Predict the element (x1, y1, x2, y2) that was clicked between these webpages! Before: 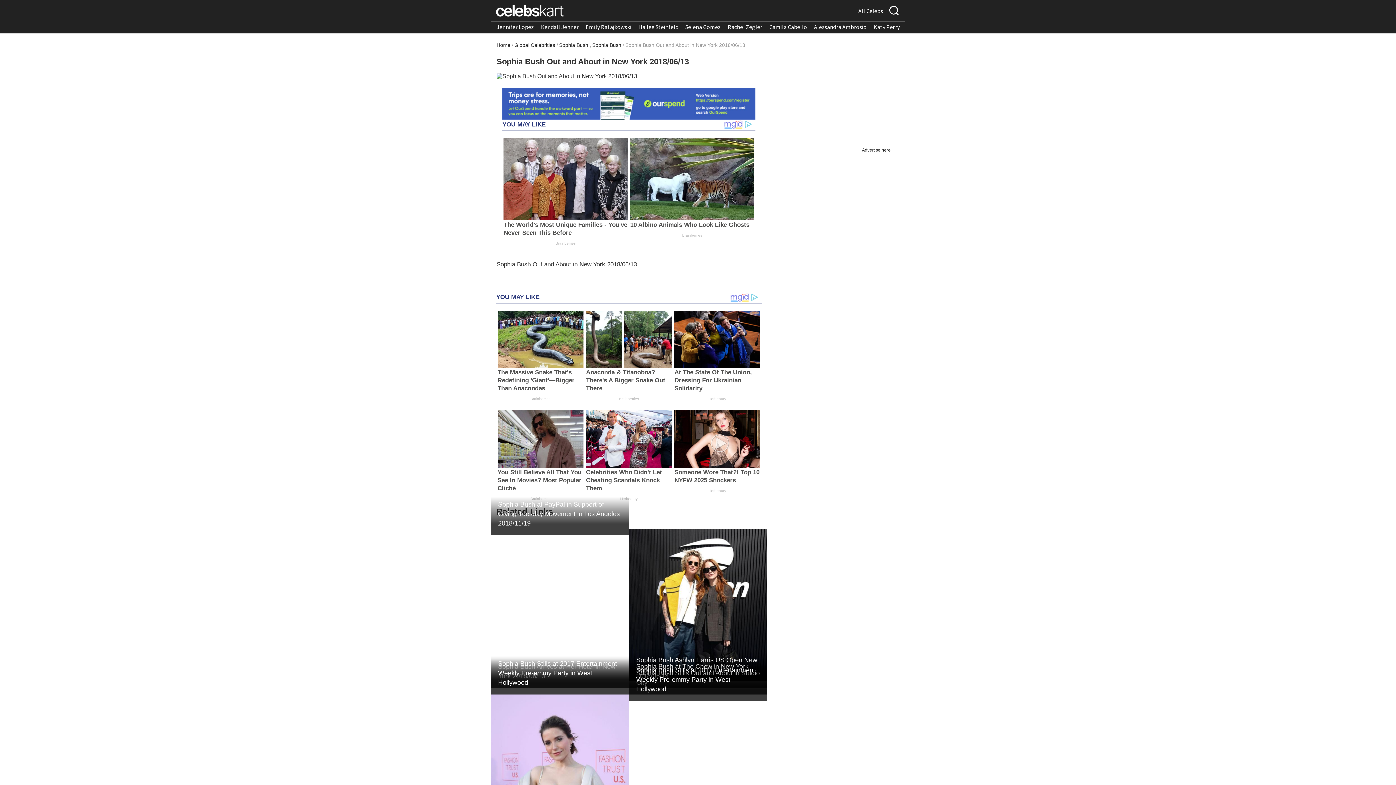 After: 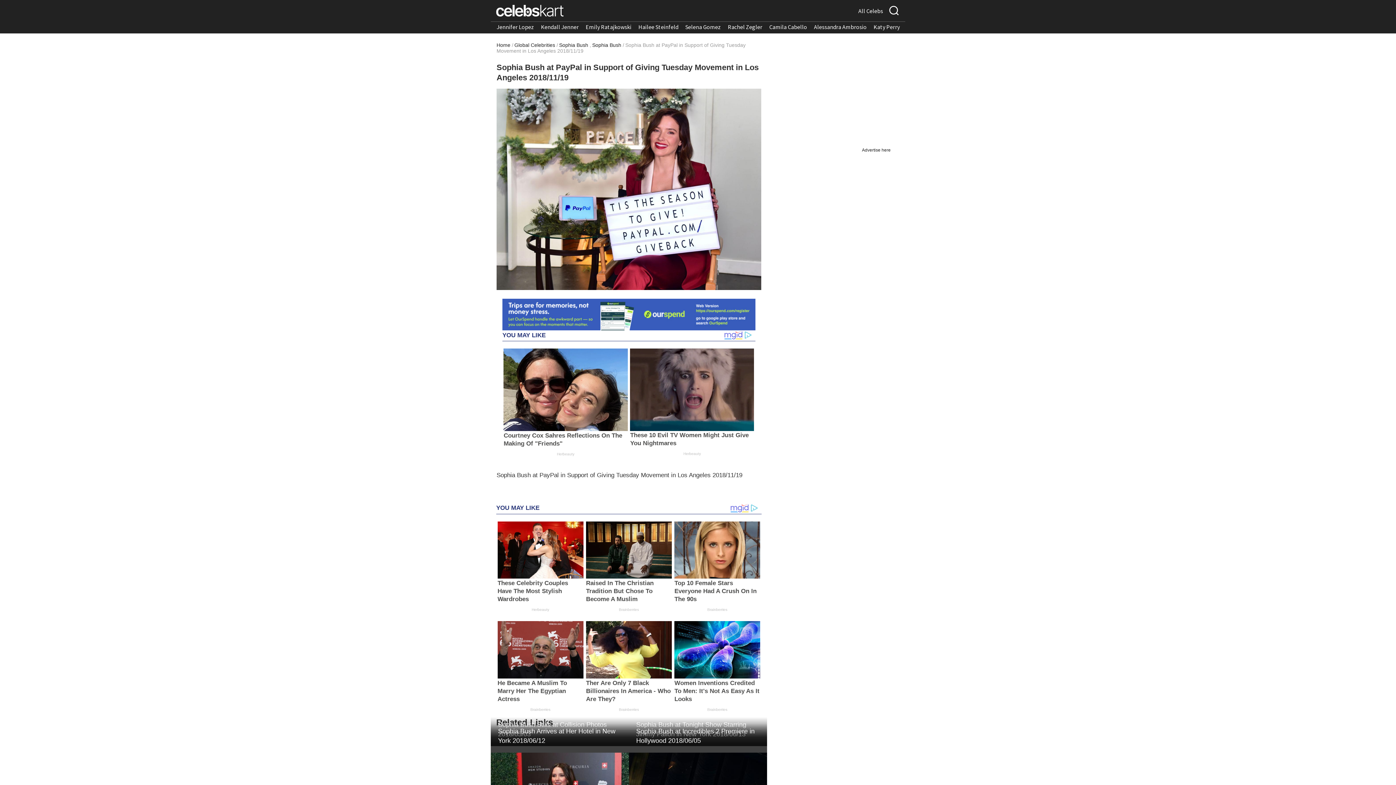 Action: bbox: (498, 499, 621, 528) label: Sophia Bush at PayPal in Support of Giving Tuesday Movement in Los Angeles 2018/11/19